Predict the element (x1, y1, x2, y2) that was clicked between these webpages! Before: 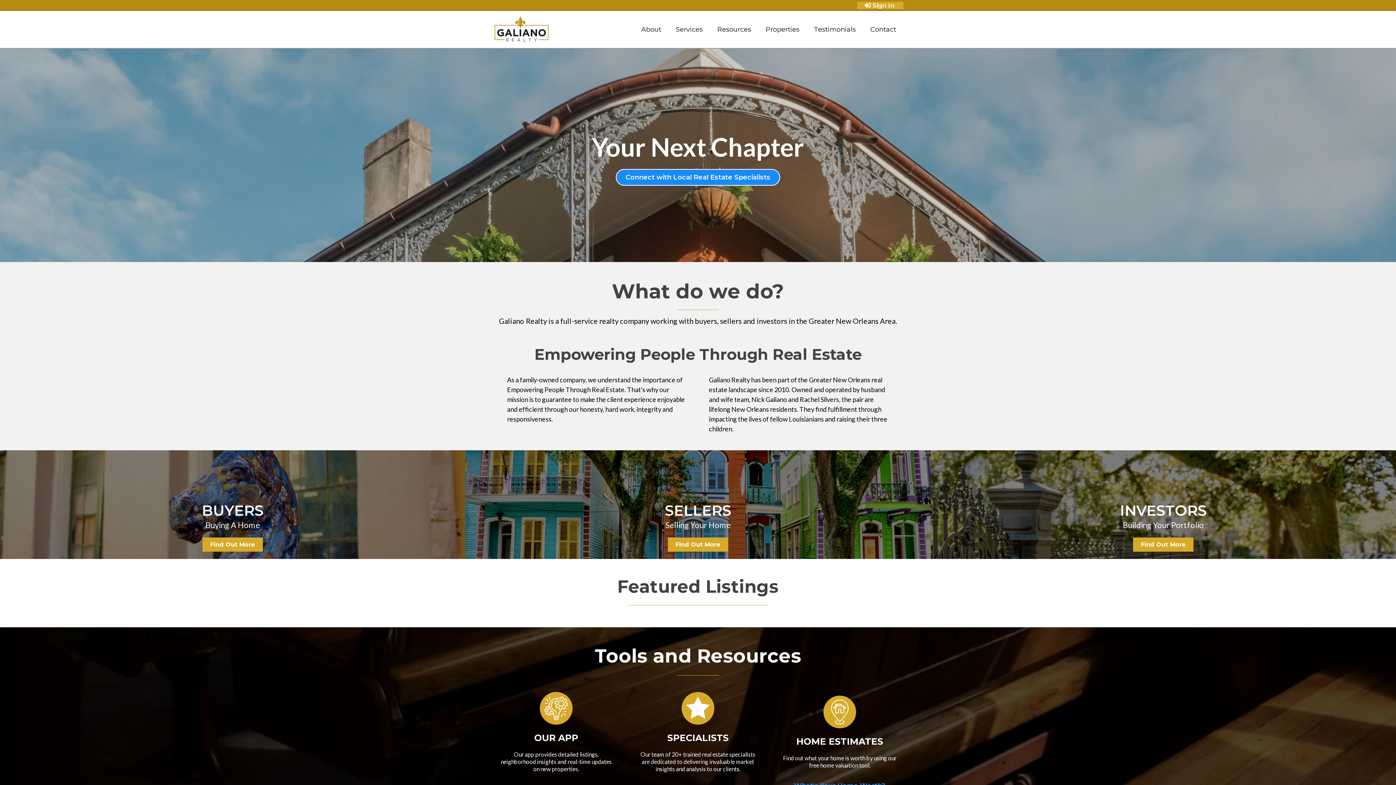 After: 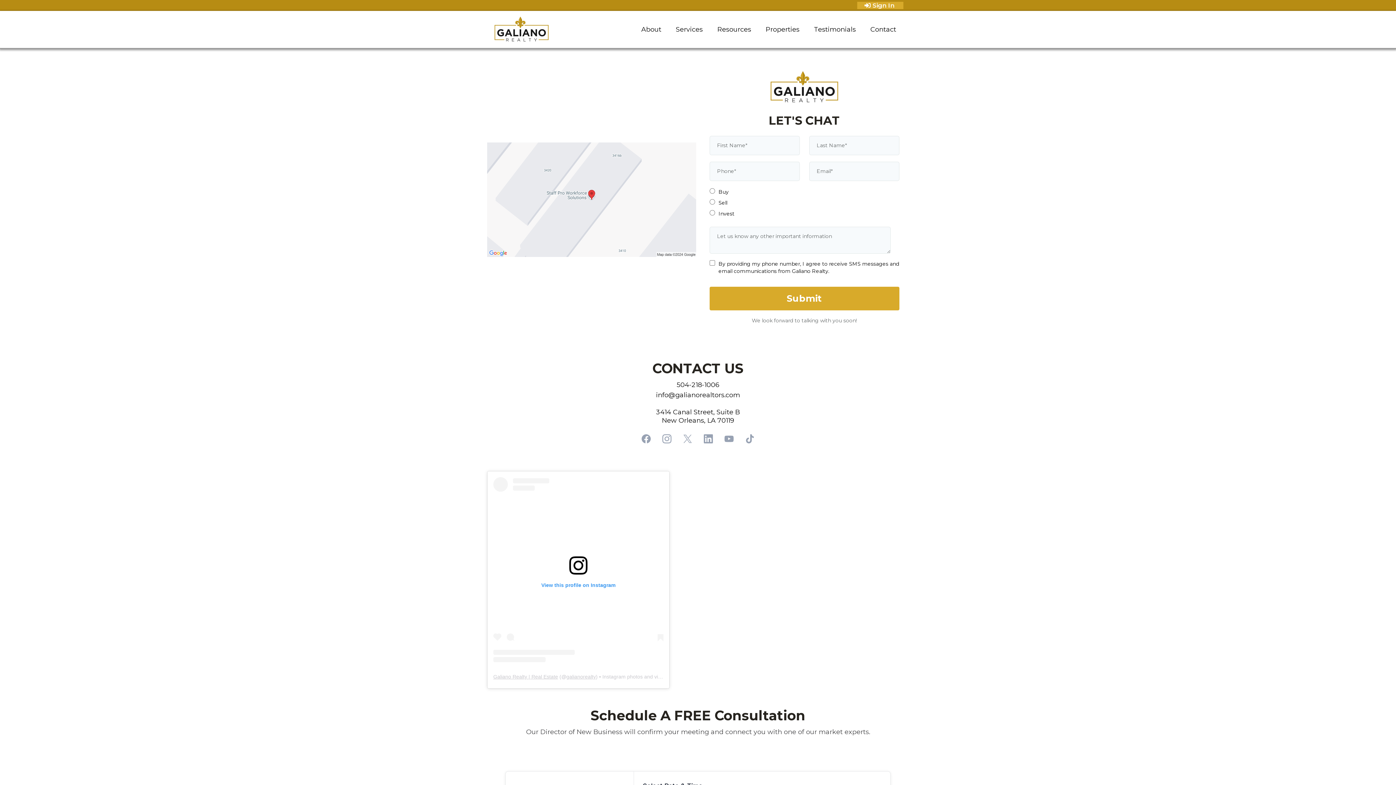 Action: bbox: (863, 23, 903, 35) label: Contact